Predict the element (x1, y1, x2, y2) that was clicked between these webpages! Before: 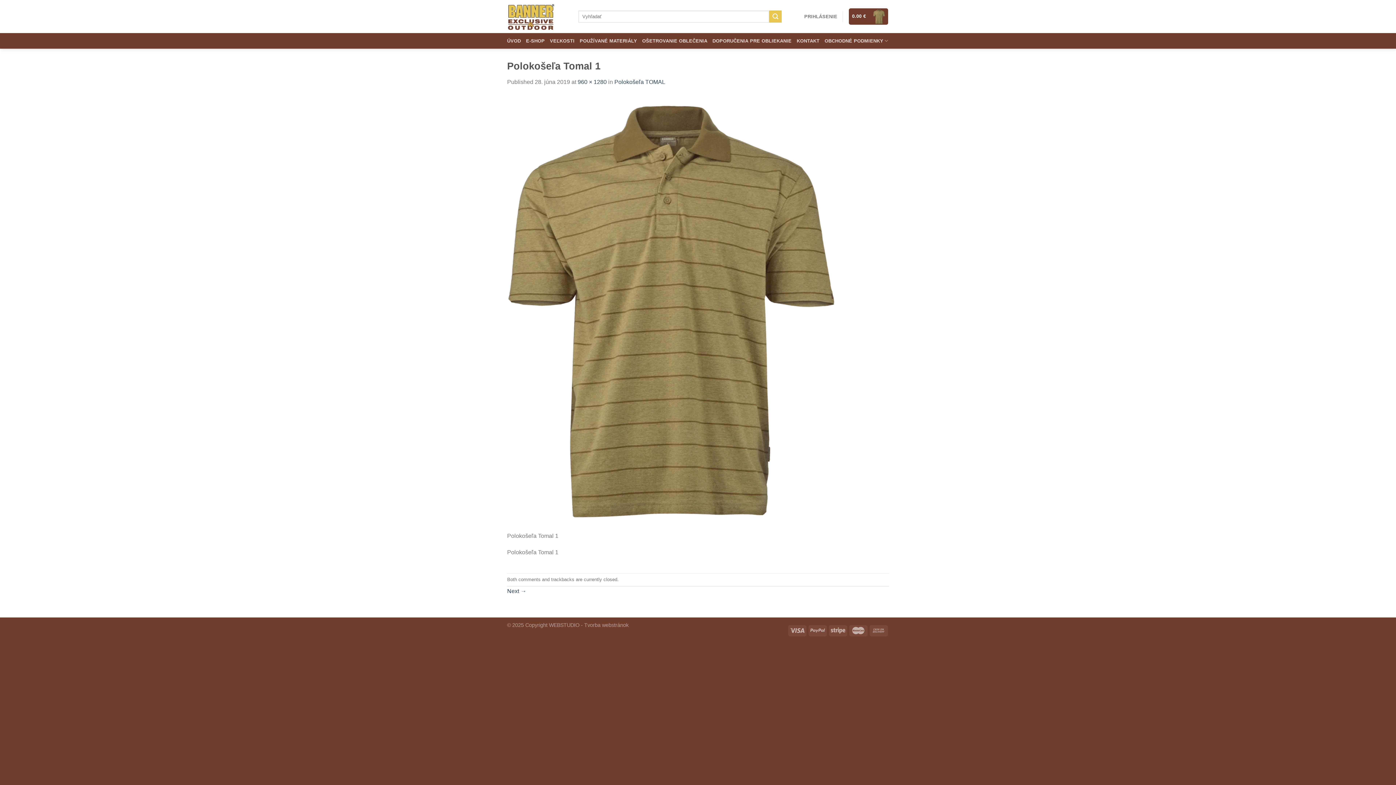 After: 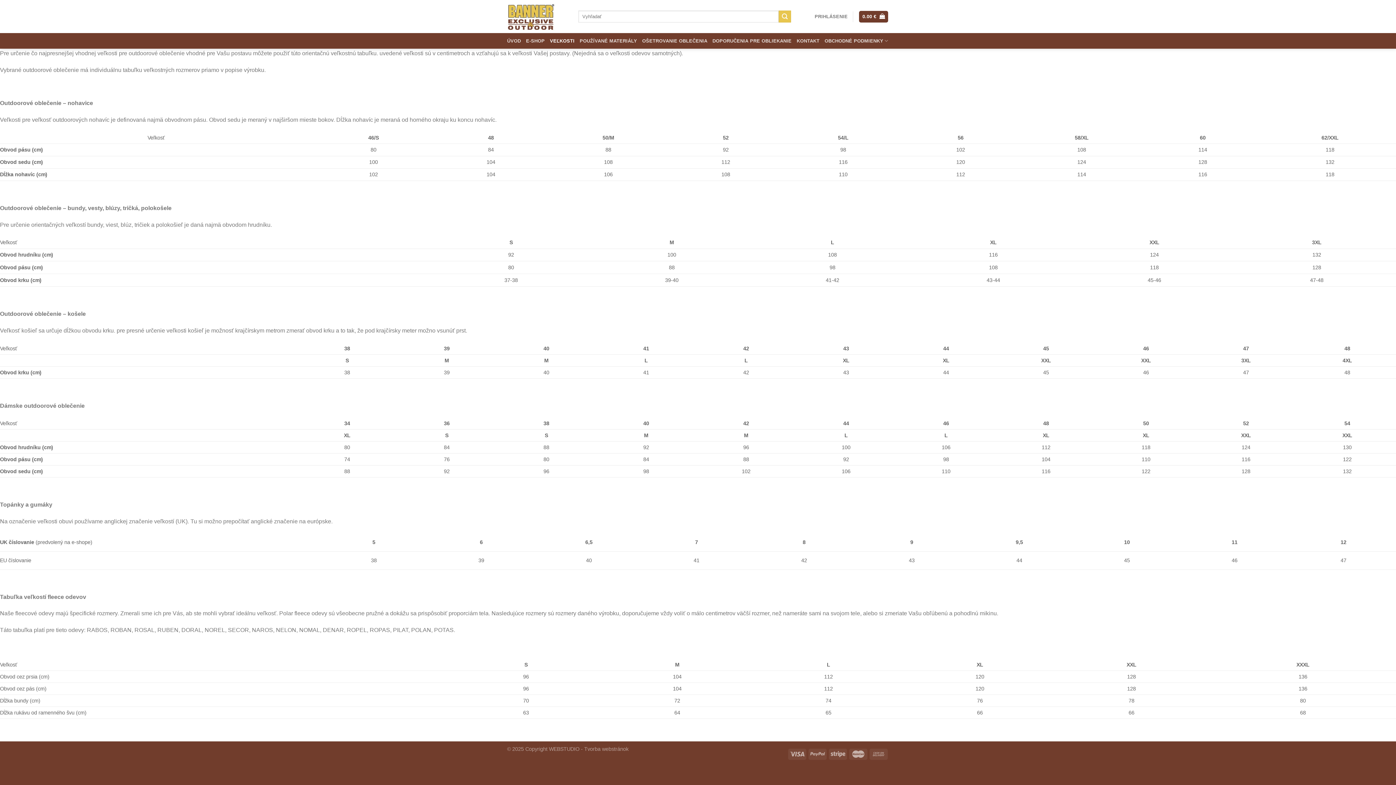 Action: label: VEĽKOSTI bbox: (550, 33, 574, 48)